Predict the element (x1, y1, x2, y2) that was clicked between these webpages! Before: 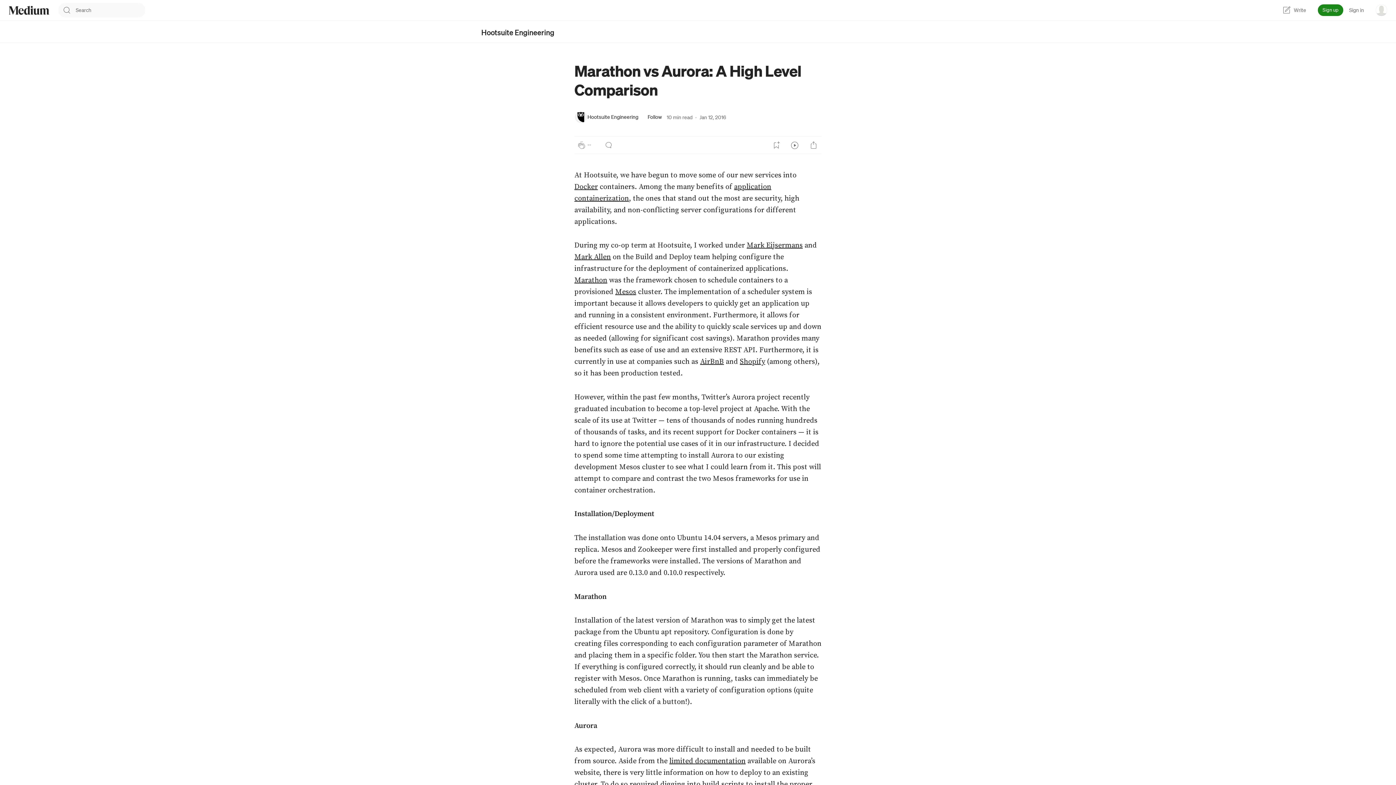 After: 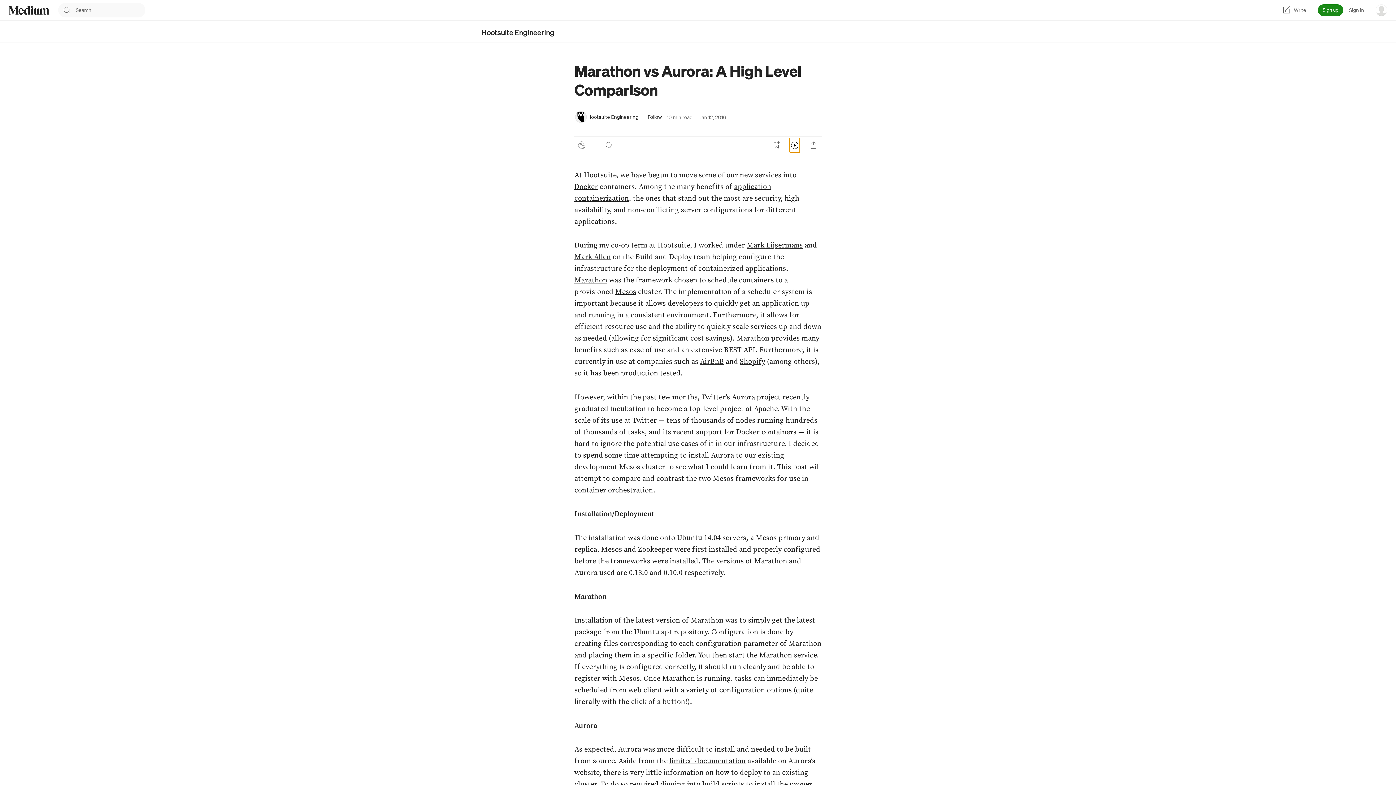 Action: bbox: (789, 137, 800, 152) label: Listen